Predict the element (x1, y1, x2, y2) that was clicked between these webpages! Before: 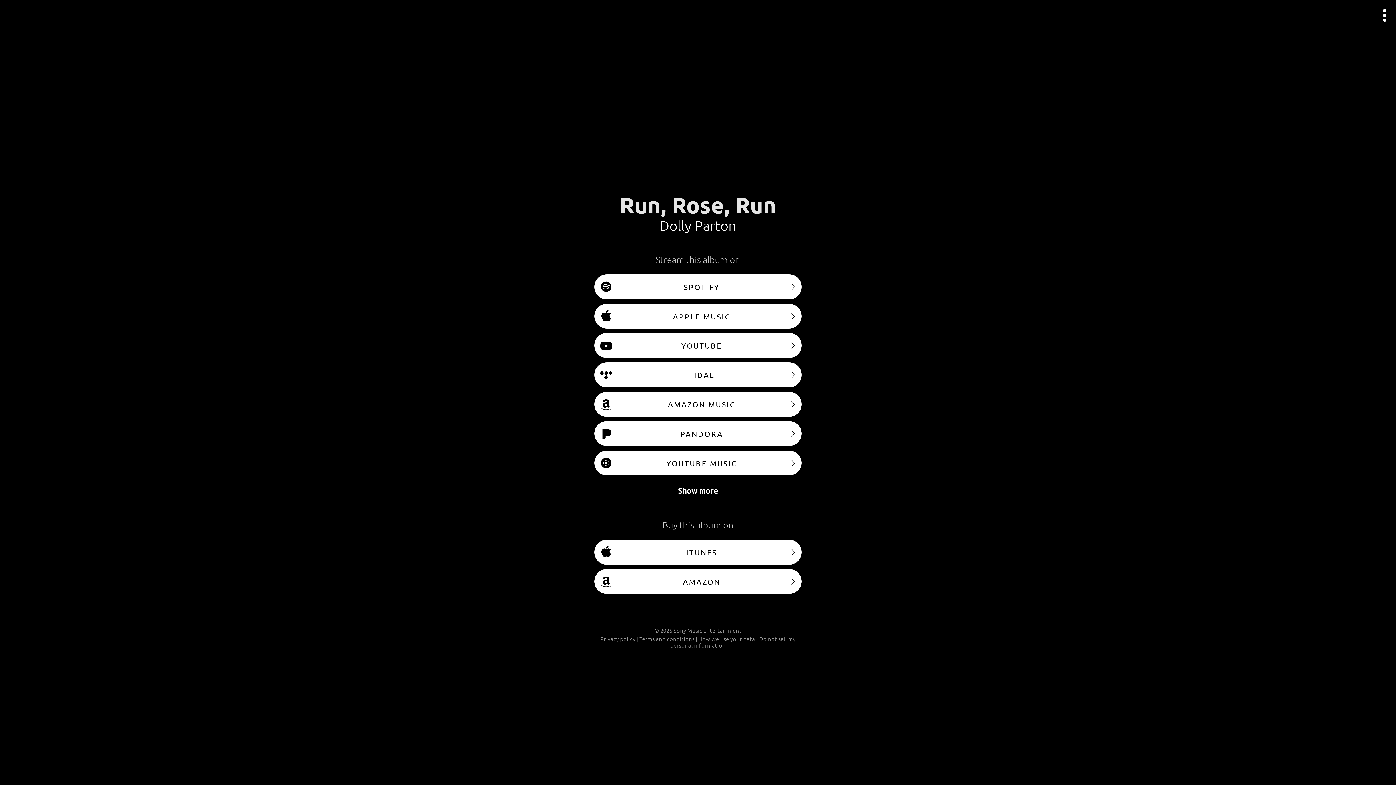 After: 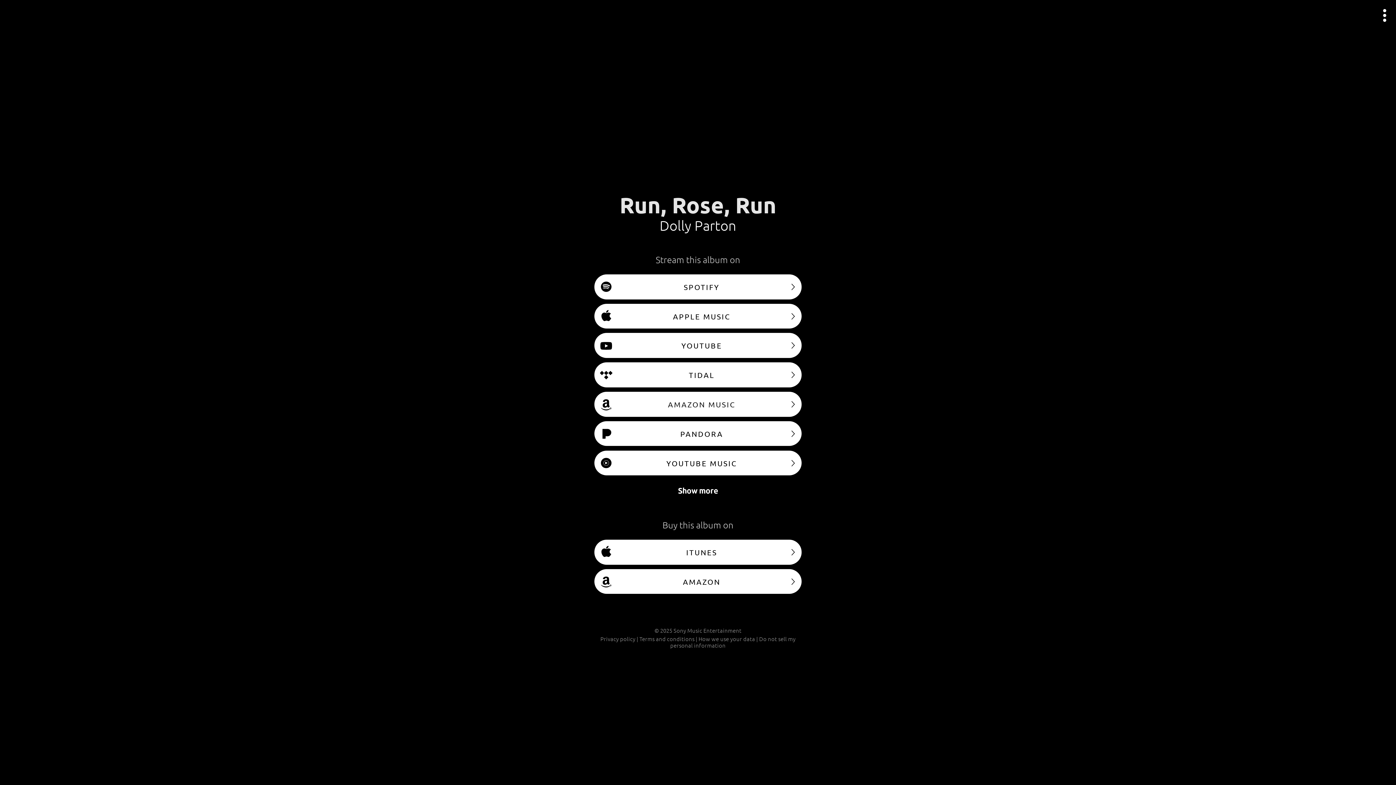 Action: label: AMAZON MUSIC bbox: (594, 391, 801, 416)